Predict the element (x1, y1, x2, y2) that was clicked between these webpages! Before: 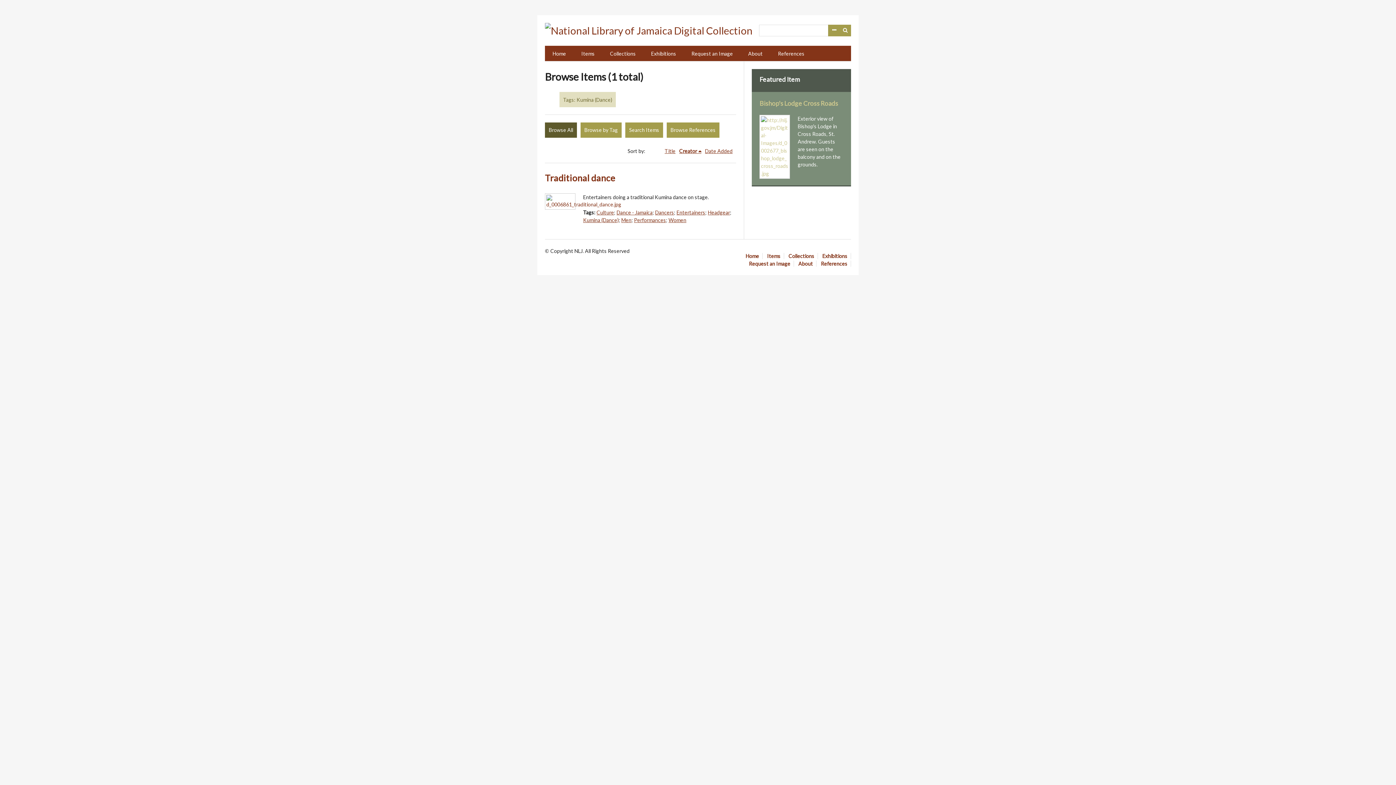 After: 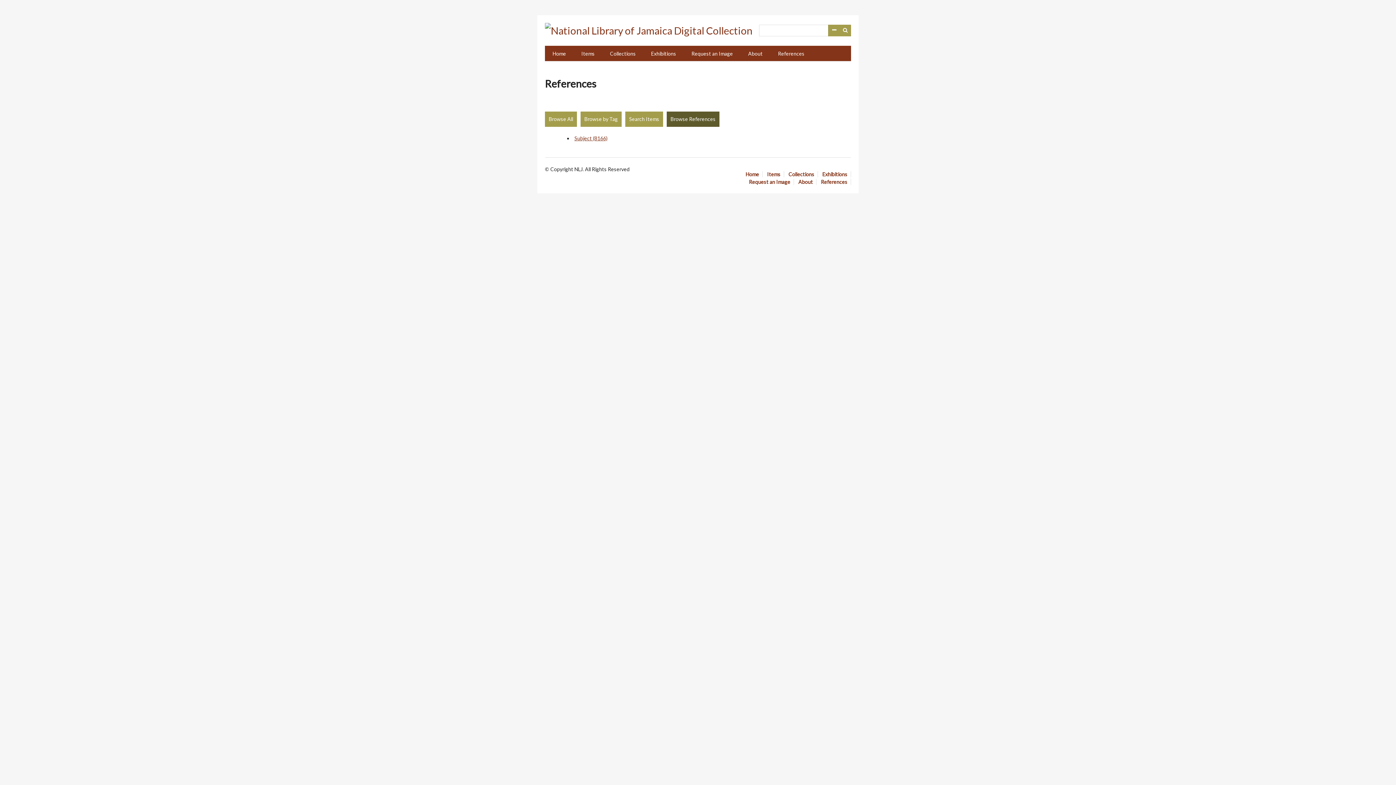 Action: bbox: (666, 122, 719, 137) label: Browse References